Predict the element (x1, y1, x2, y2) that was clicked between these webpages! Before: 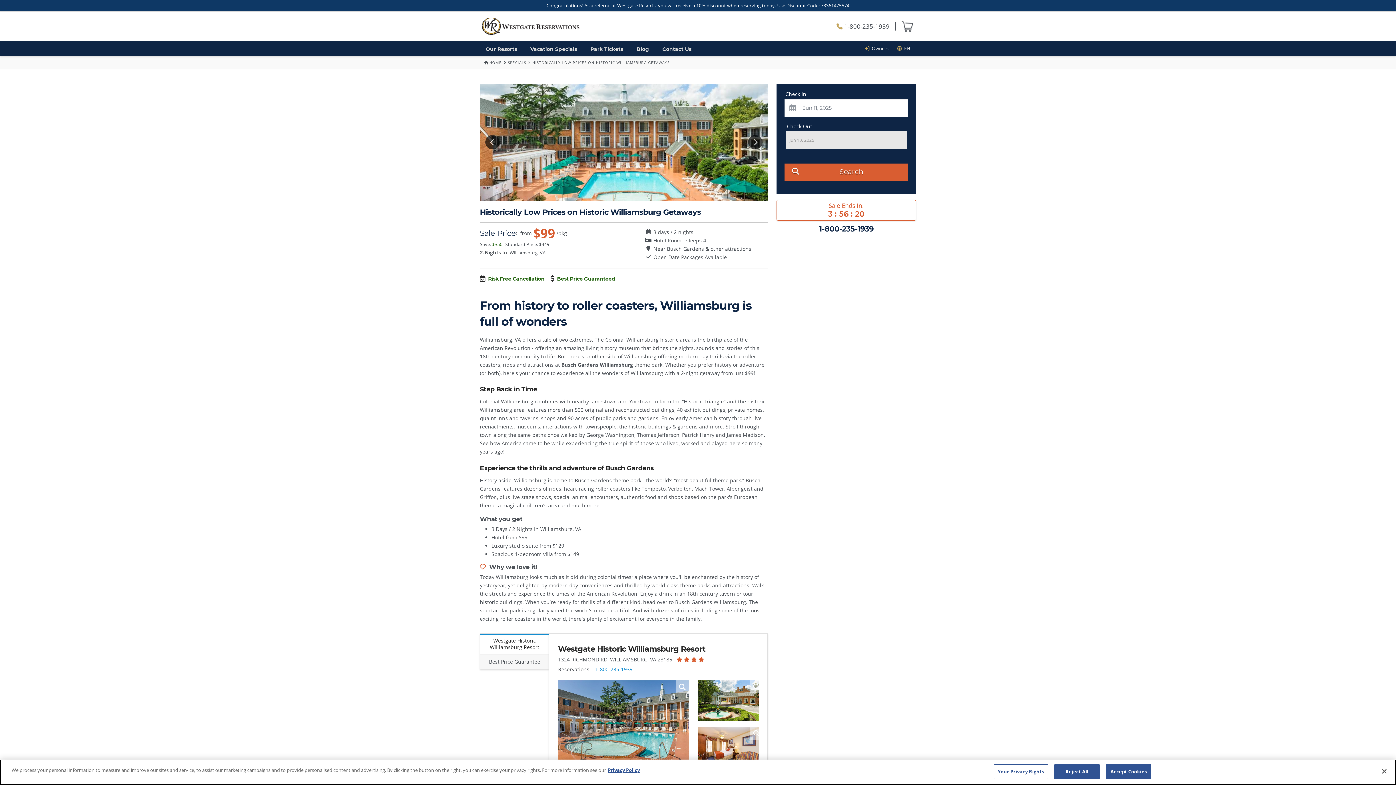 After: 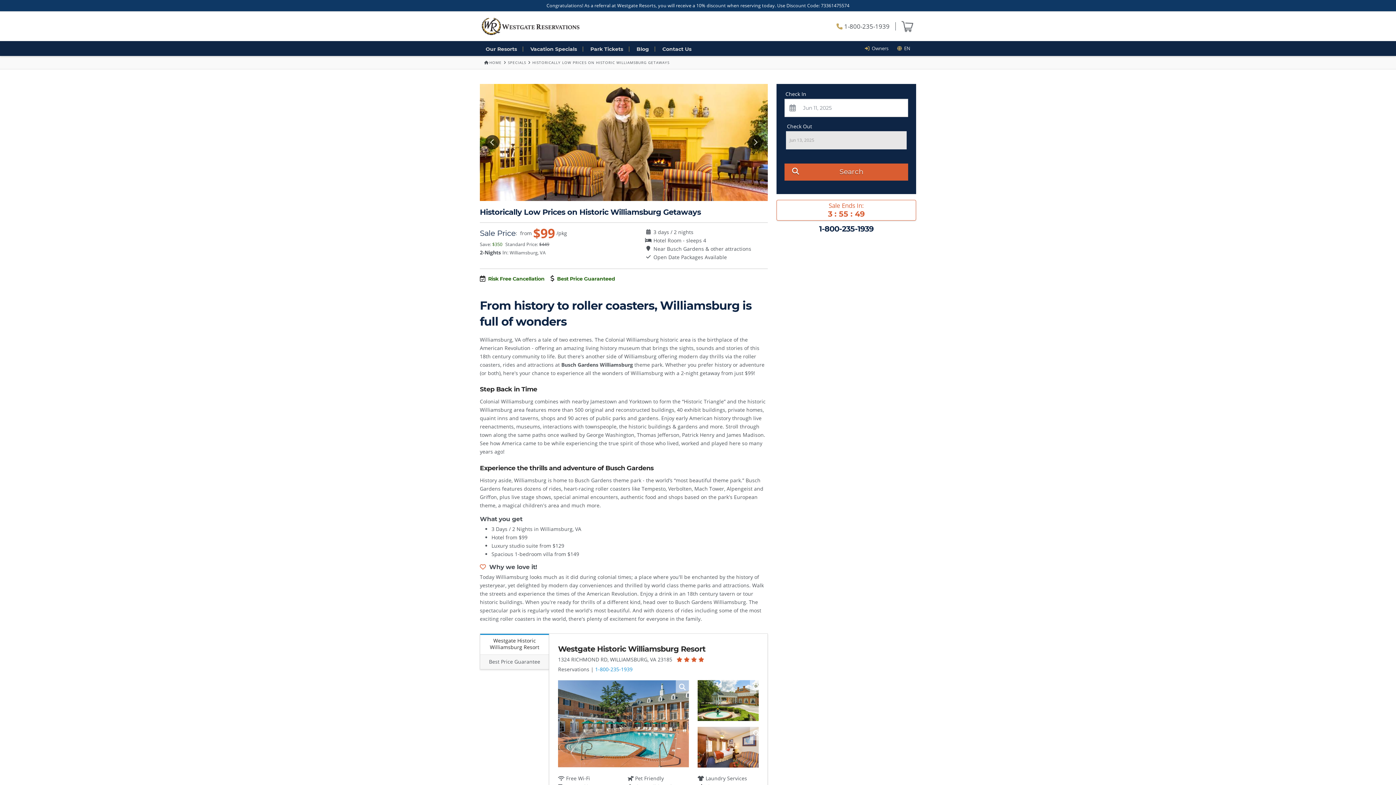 Action: label: Reject All bbox: (1054, 764, 1100, 779)